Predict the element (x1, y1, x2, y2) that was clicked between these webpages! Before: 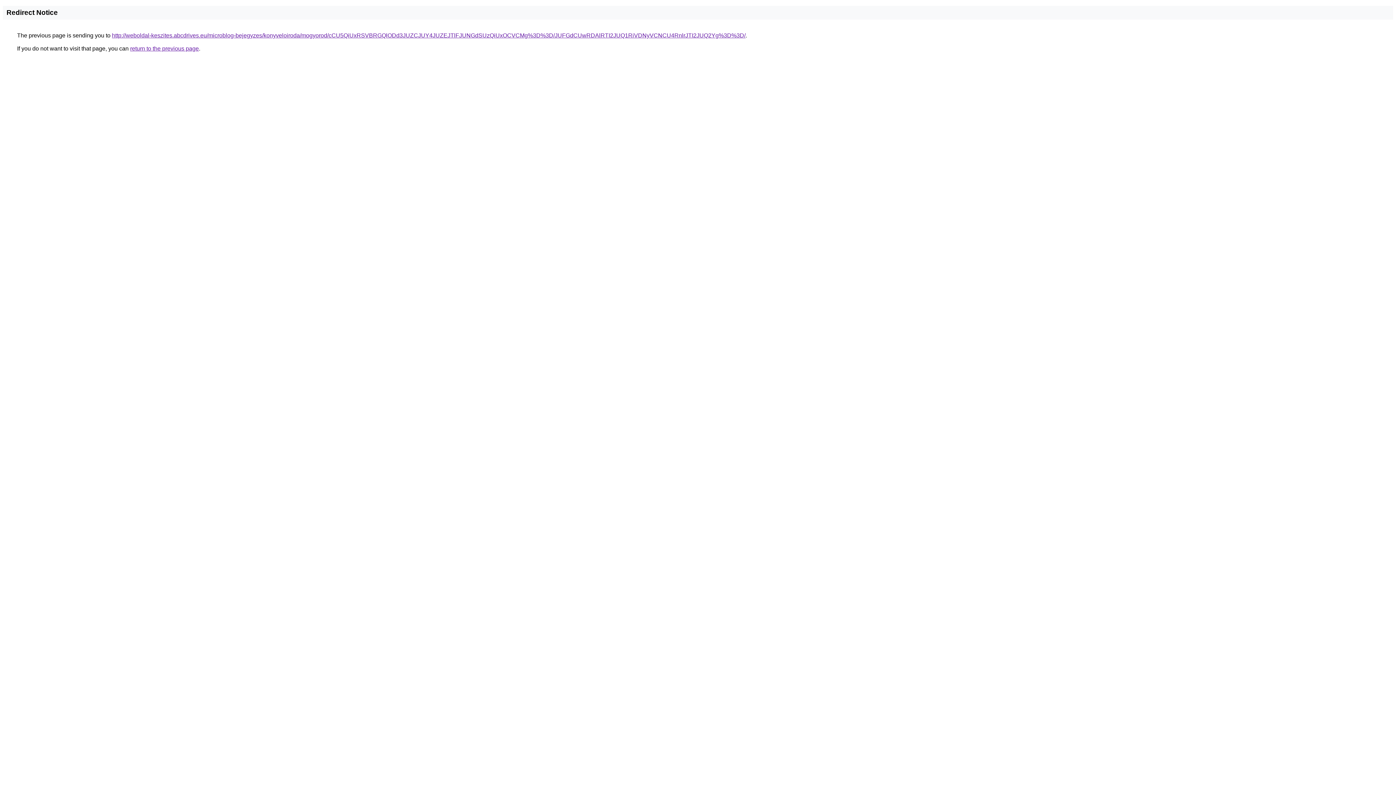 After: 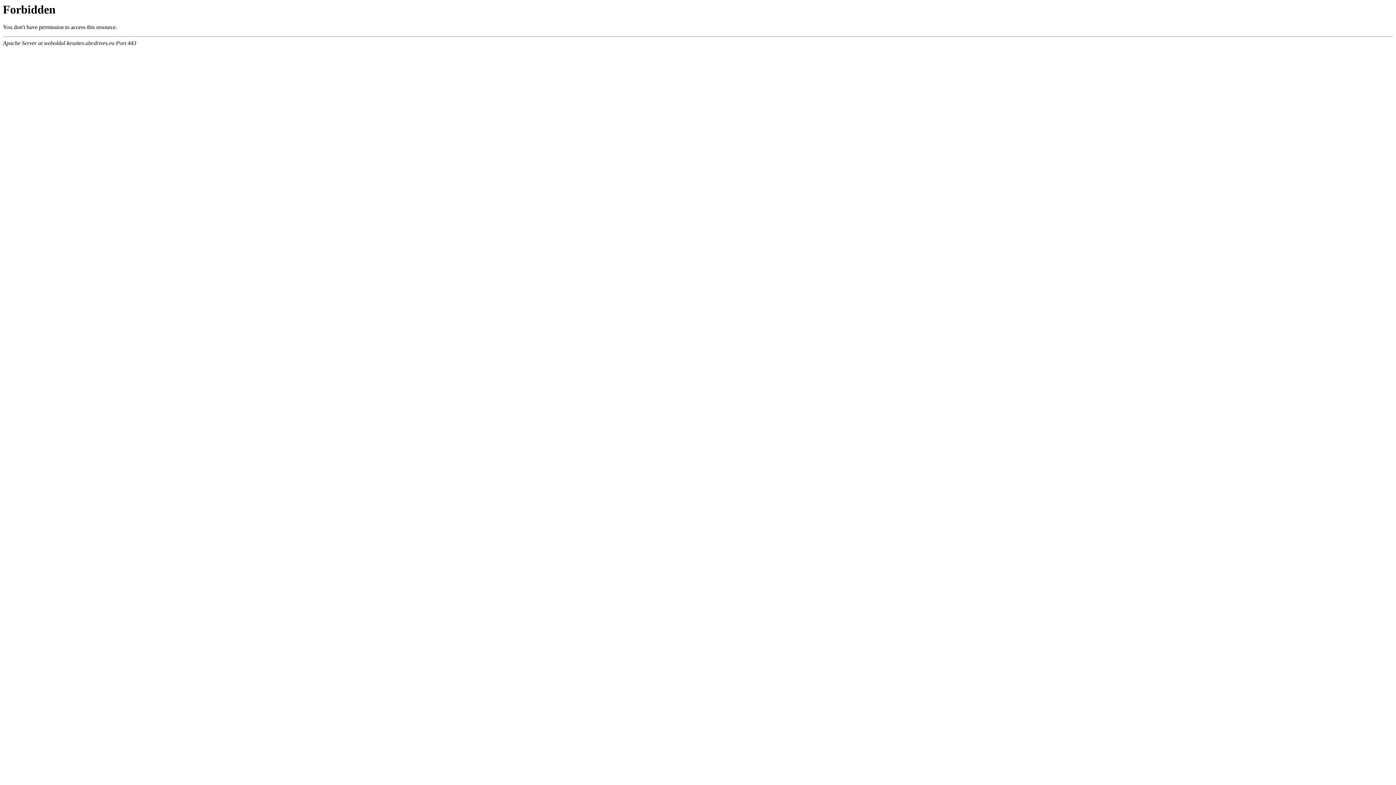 Action: bbox: (112, 32, 745, 38) label: http://weboldal-keszites.abcdrives.eu/microblog-bejegyzes/konyveloiroda/mogyorod/cCU5QiUxRSVBRGQlODd3JUZCJUY4JUZEJTlFJUNGdSUzQiUxOCVCMg%3D%3D/JUFGdCUwRDAlRTI2JUQ1RiVDNyVCNCU4RnlrJTI2JUQ2Yg%3D%3D/